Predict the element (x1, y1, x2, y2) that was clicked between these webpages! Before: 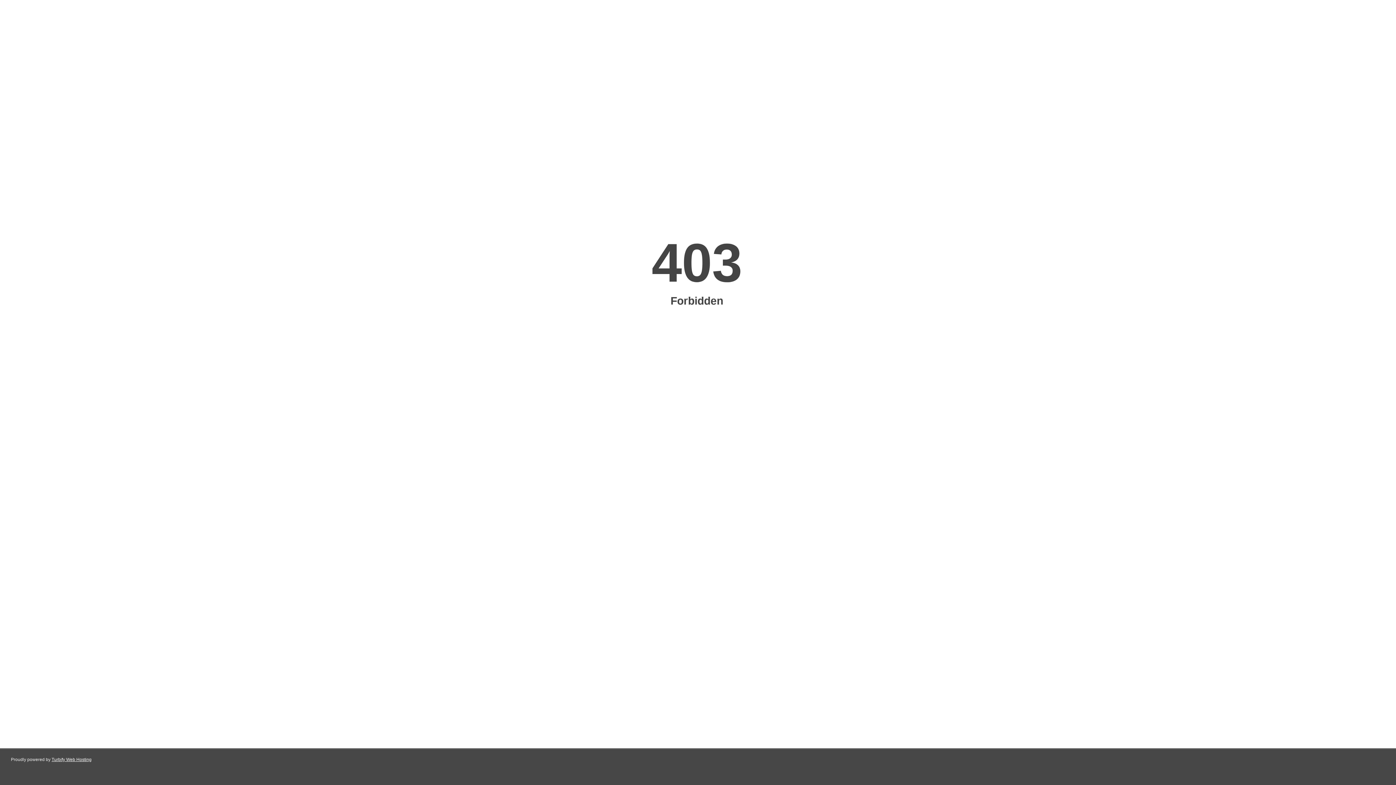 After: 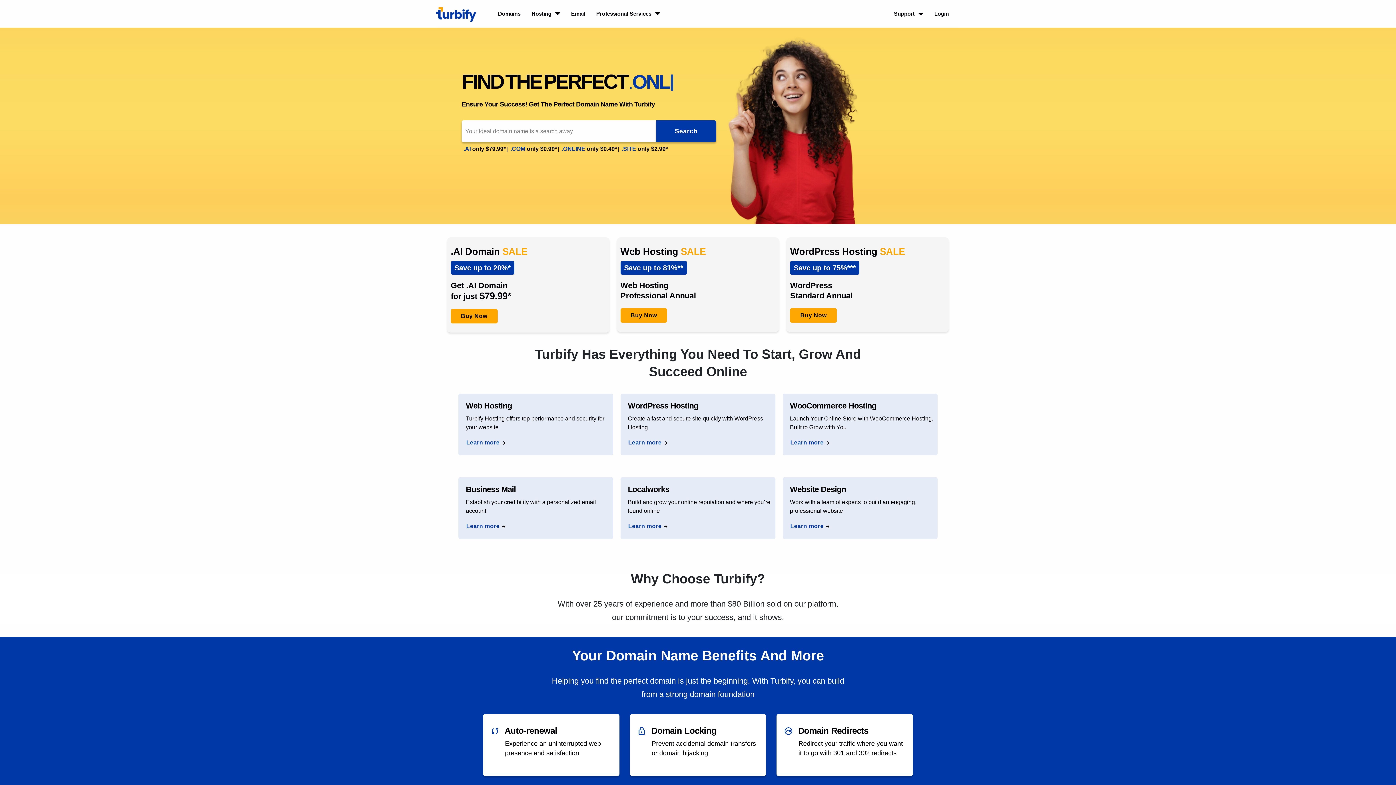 Action: label: Turbify Web Hosting bbox: (51, 757, 91, 762)